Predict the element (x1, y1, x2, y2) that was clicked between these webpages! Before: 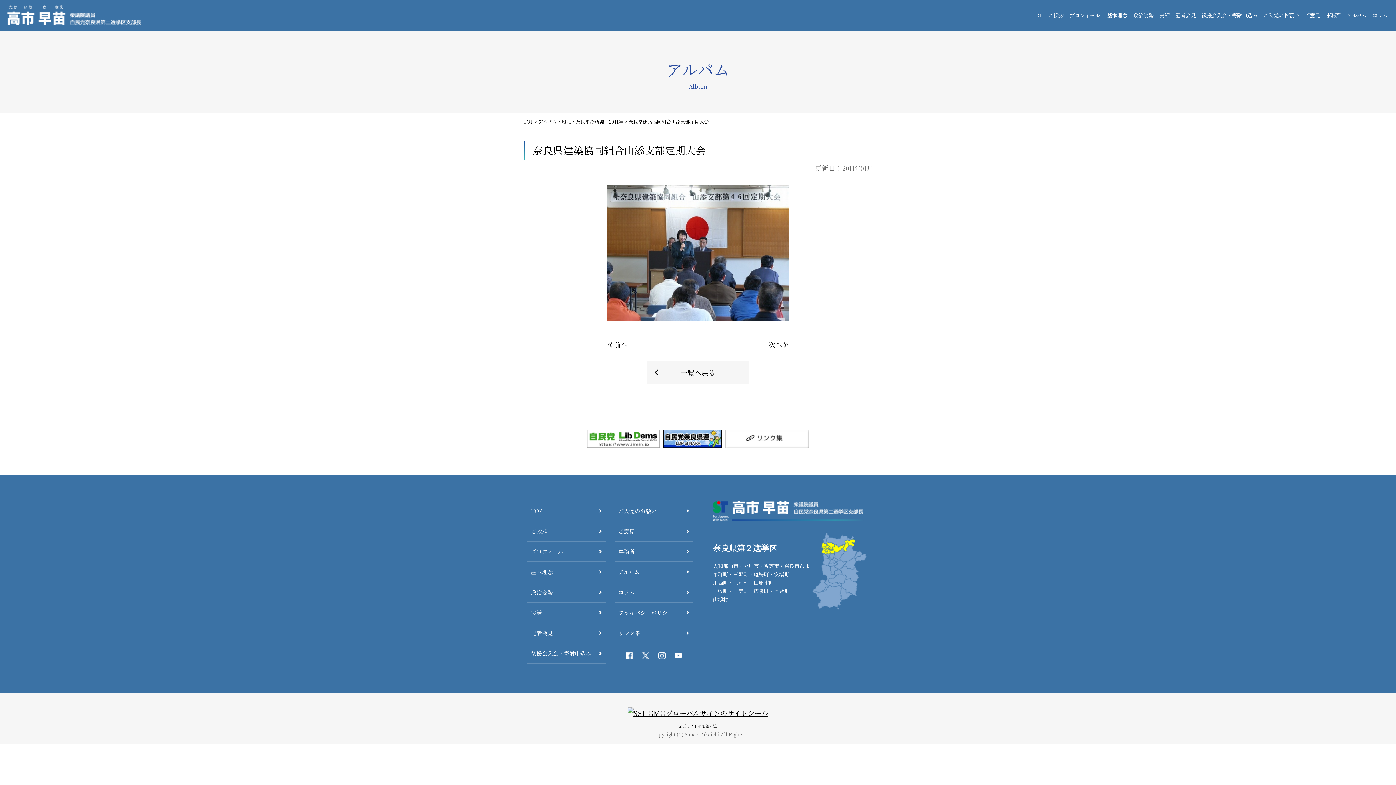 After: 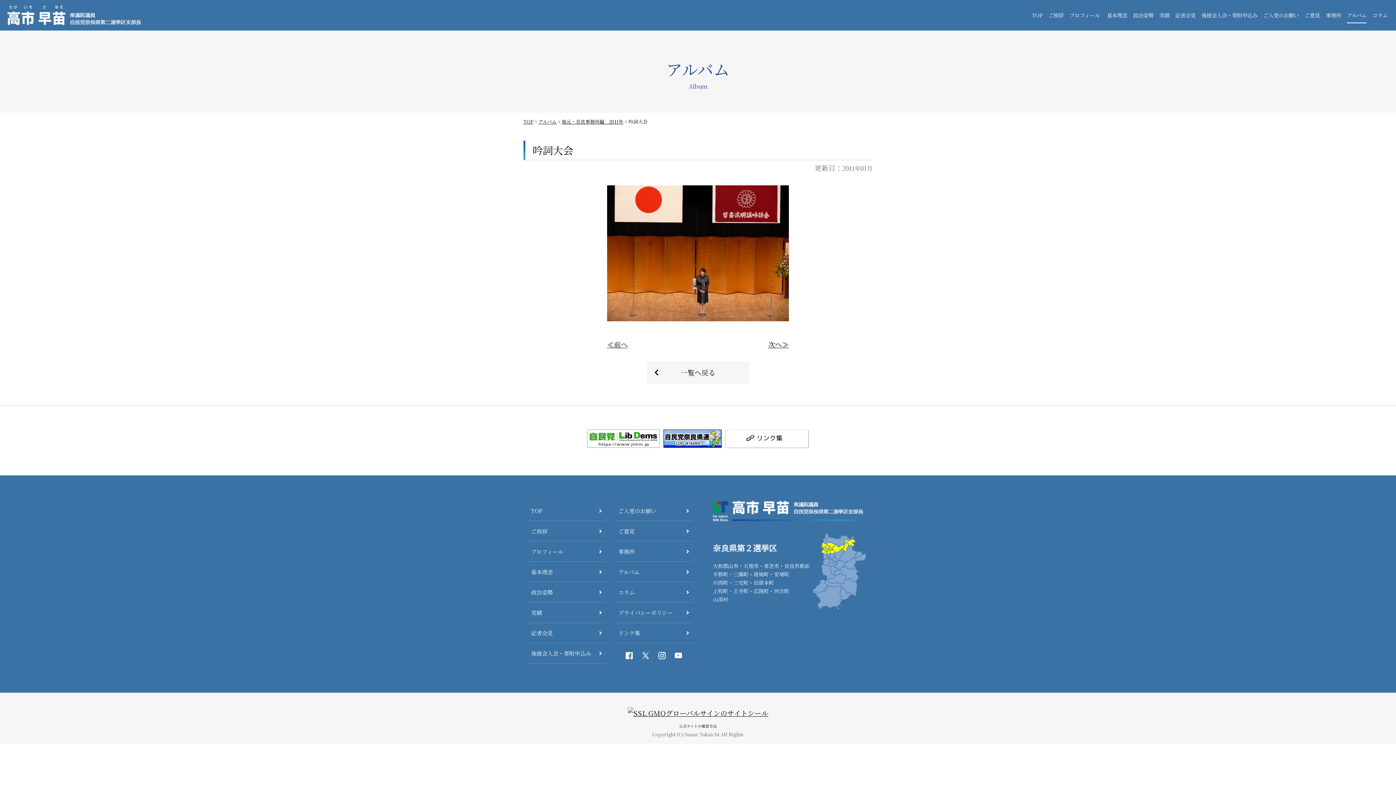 Action: label: 次へ≫ bbox: (768, 339, 789, 349)